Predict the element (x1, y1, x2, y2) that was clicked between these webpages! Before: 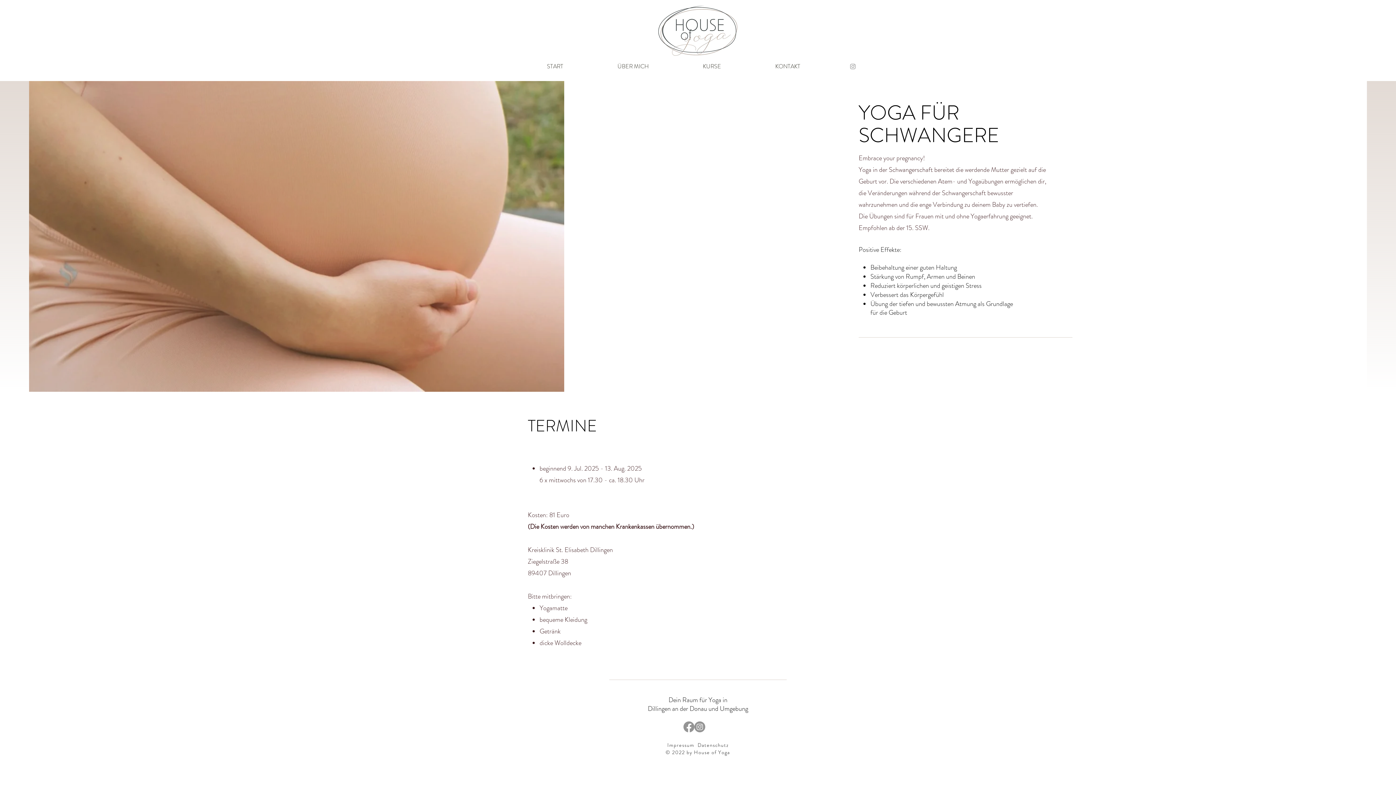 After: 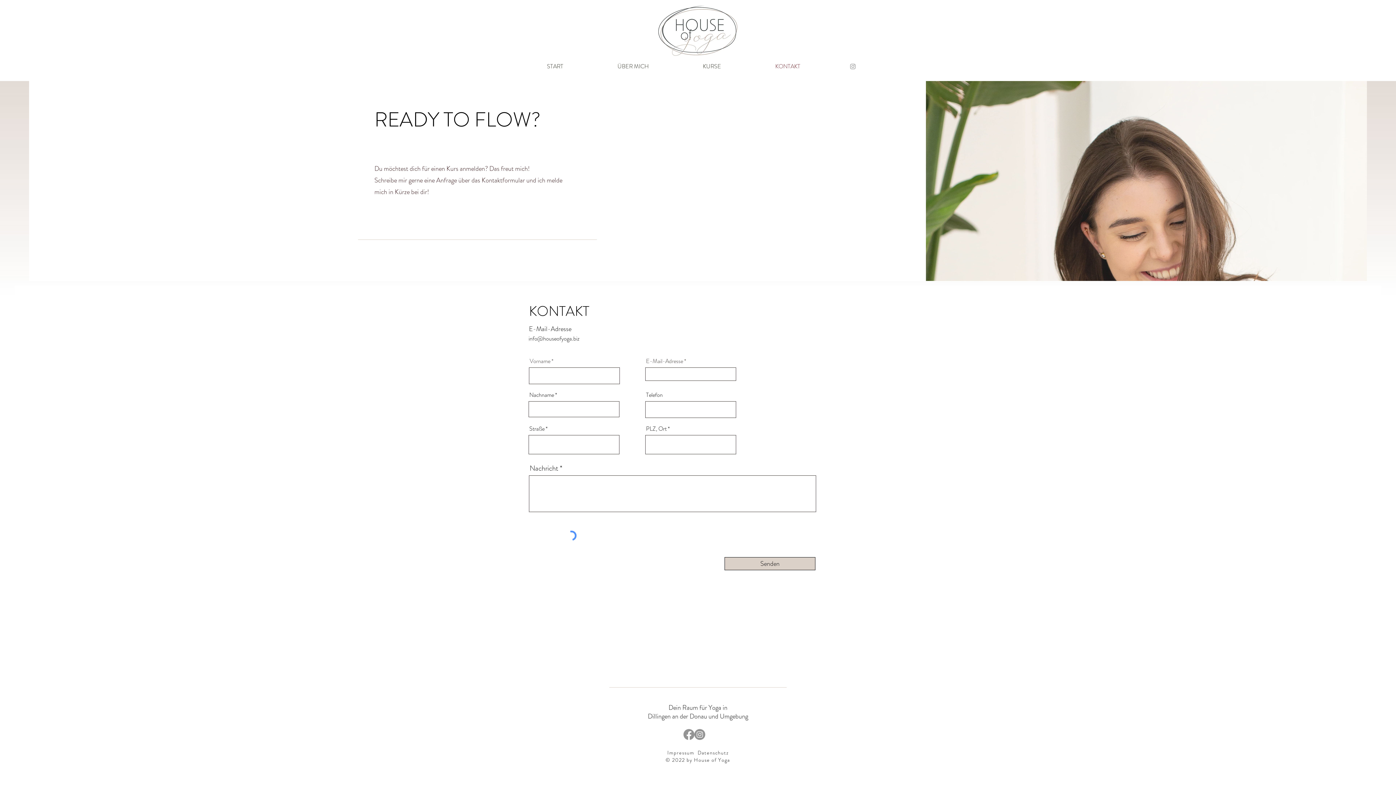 Action: bbox: (748, 62, 827, 70) label: KONTAKT